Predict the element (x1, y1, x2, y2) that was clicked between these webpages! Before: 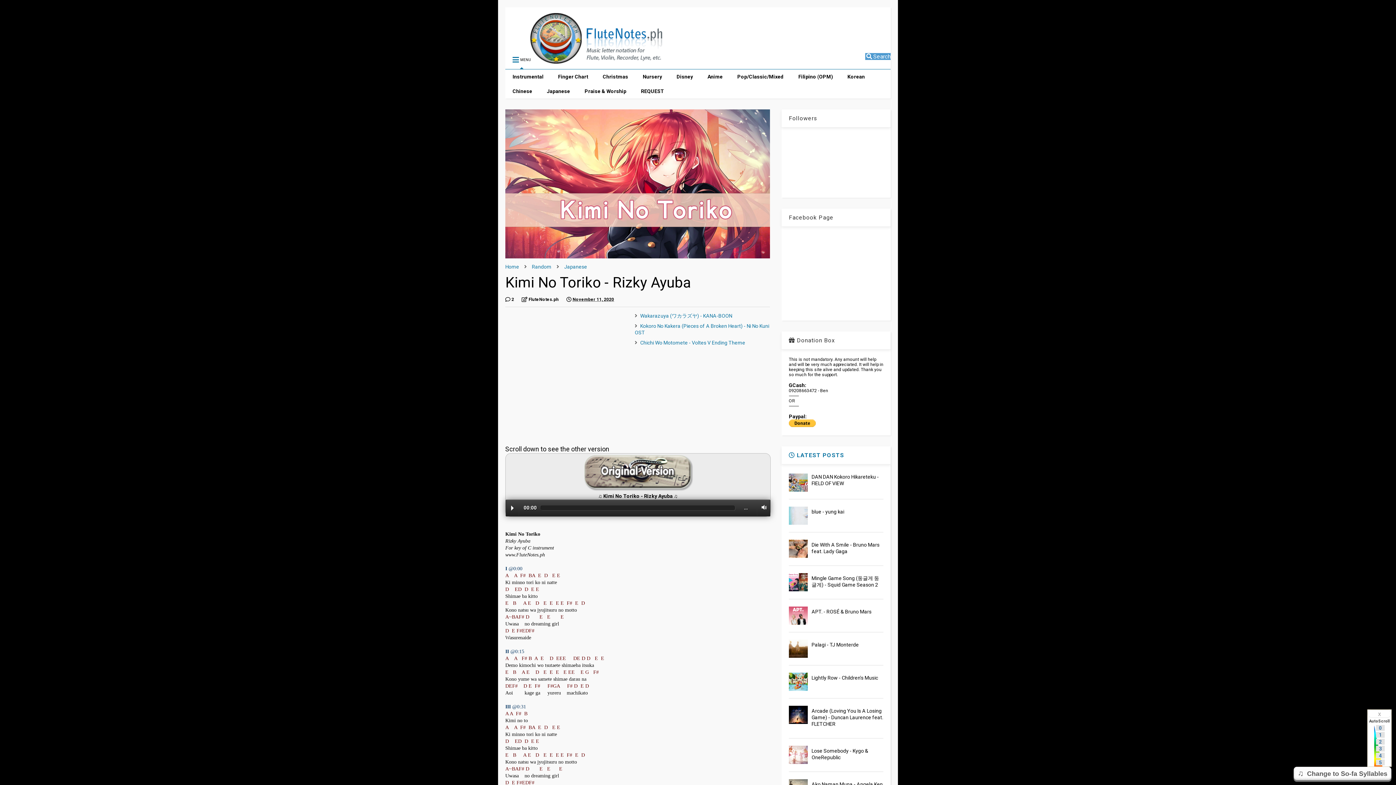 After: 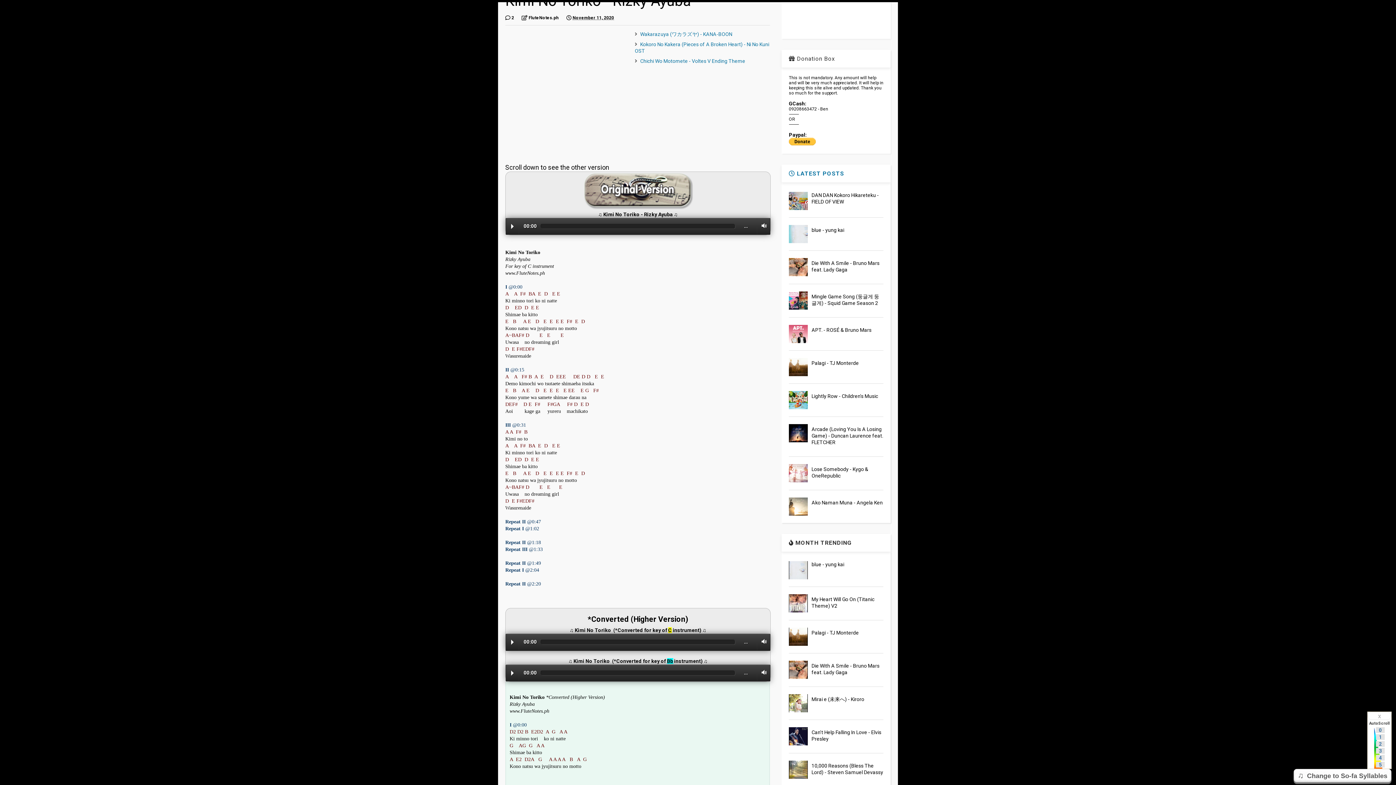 Action: label: 5 bbox: (1376, 760, 1385, 765)